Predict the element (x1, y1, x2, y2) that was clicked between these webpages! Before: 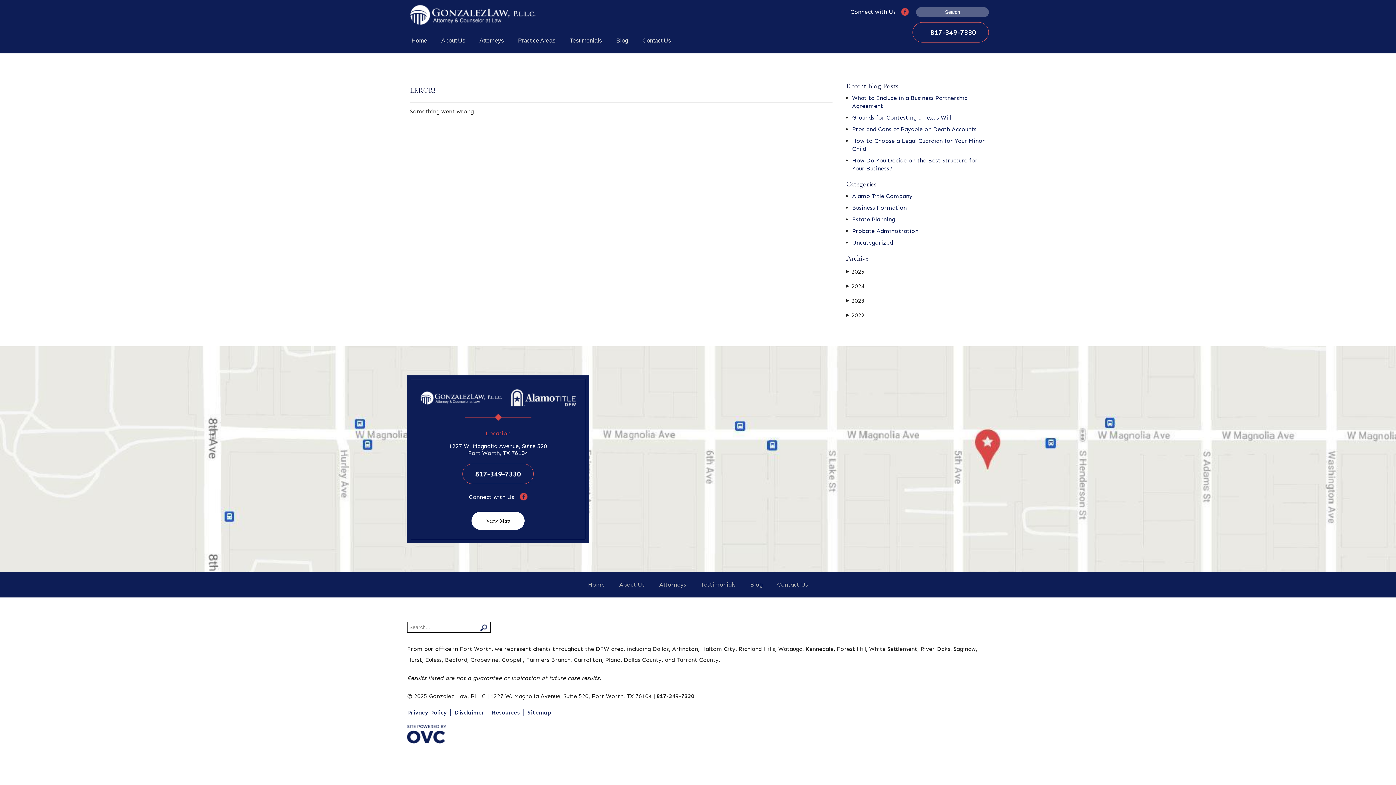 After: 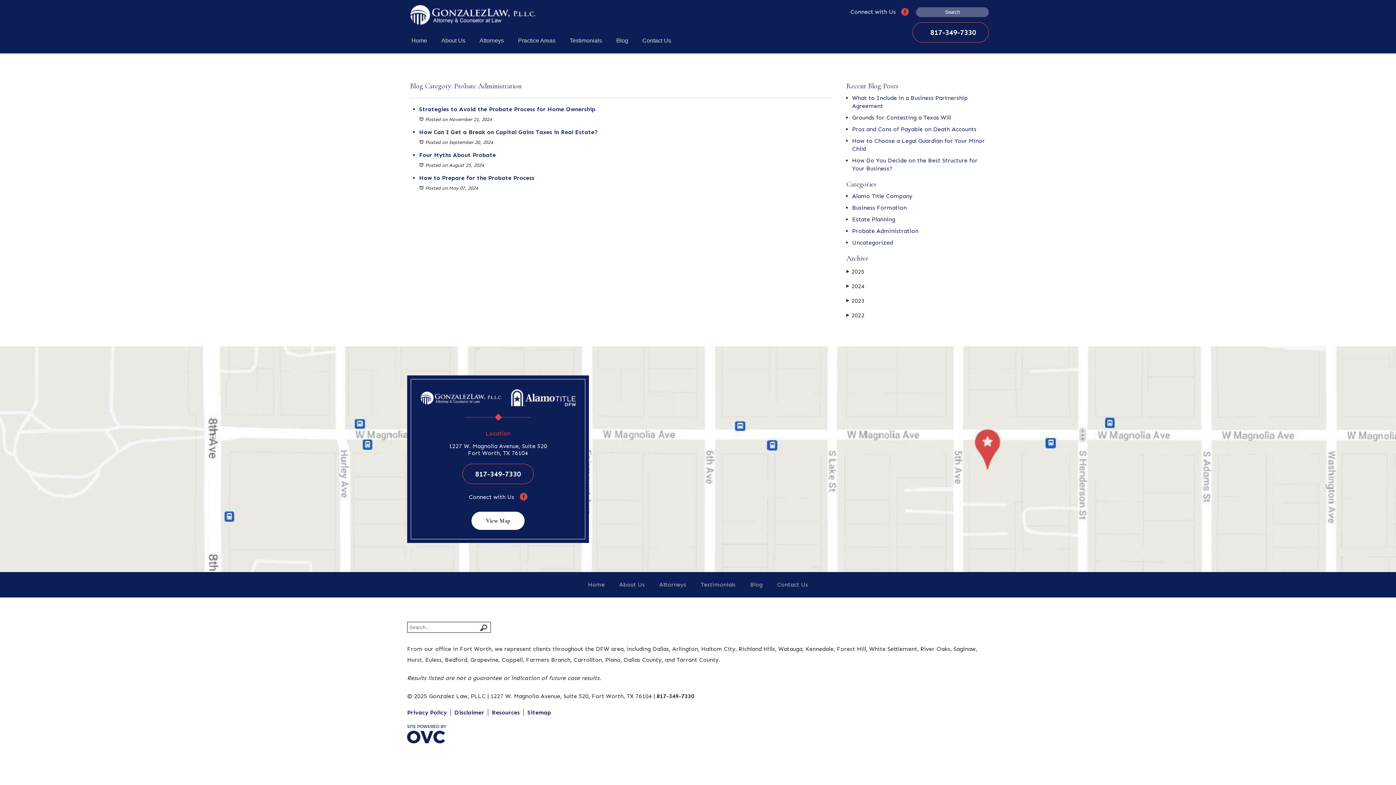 Action: label: Probate Administration bbox: (852, 227, 918, 234)